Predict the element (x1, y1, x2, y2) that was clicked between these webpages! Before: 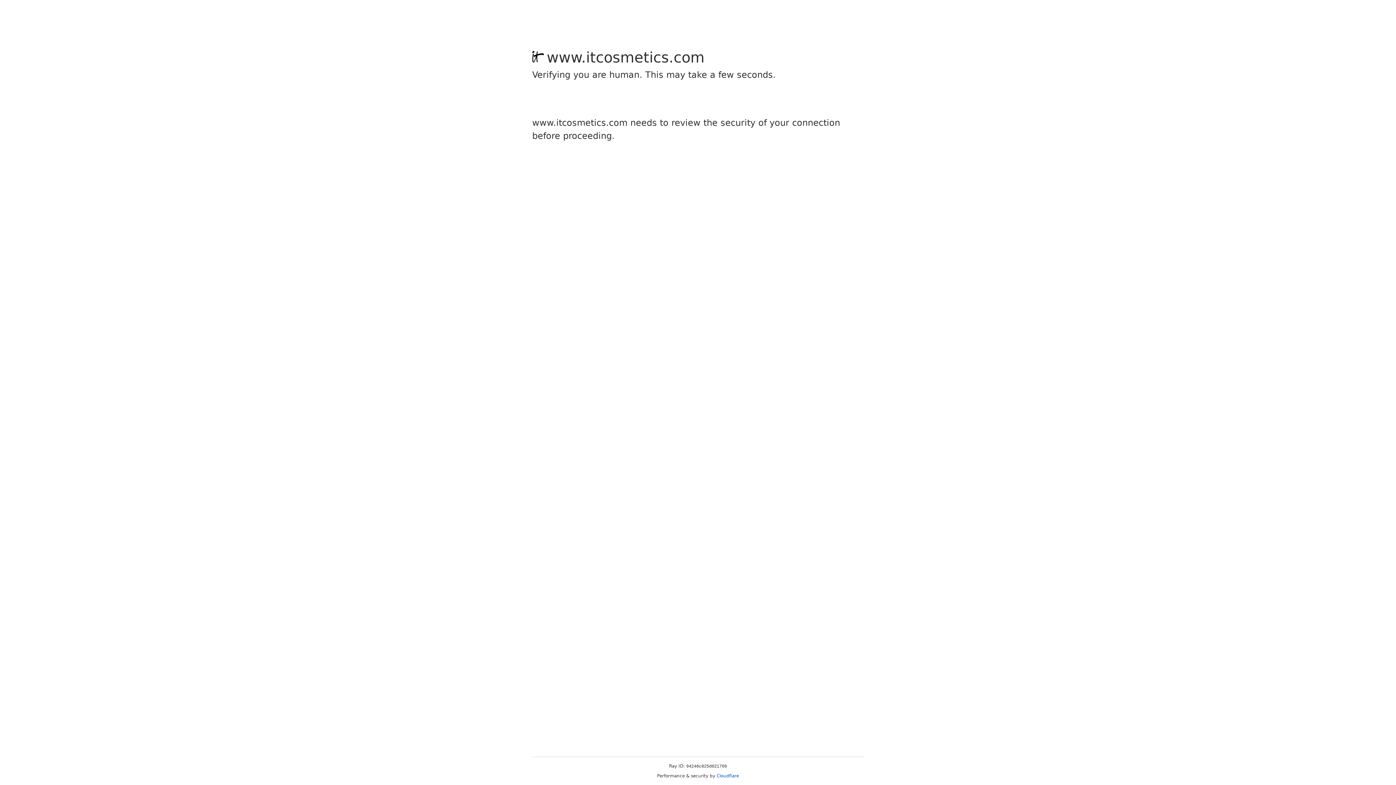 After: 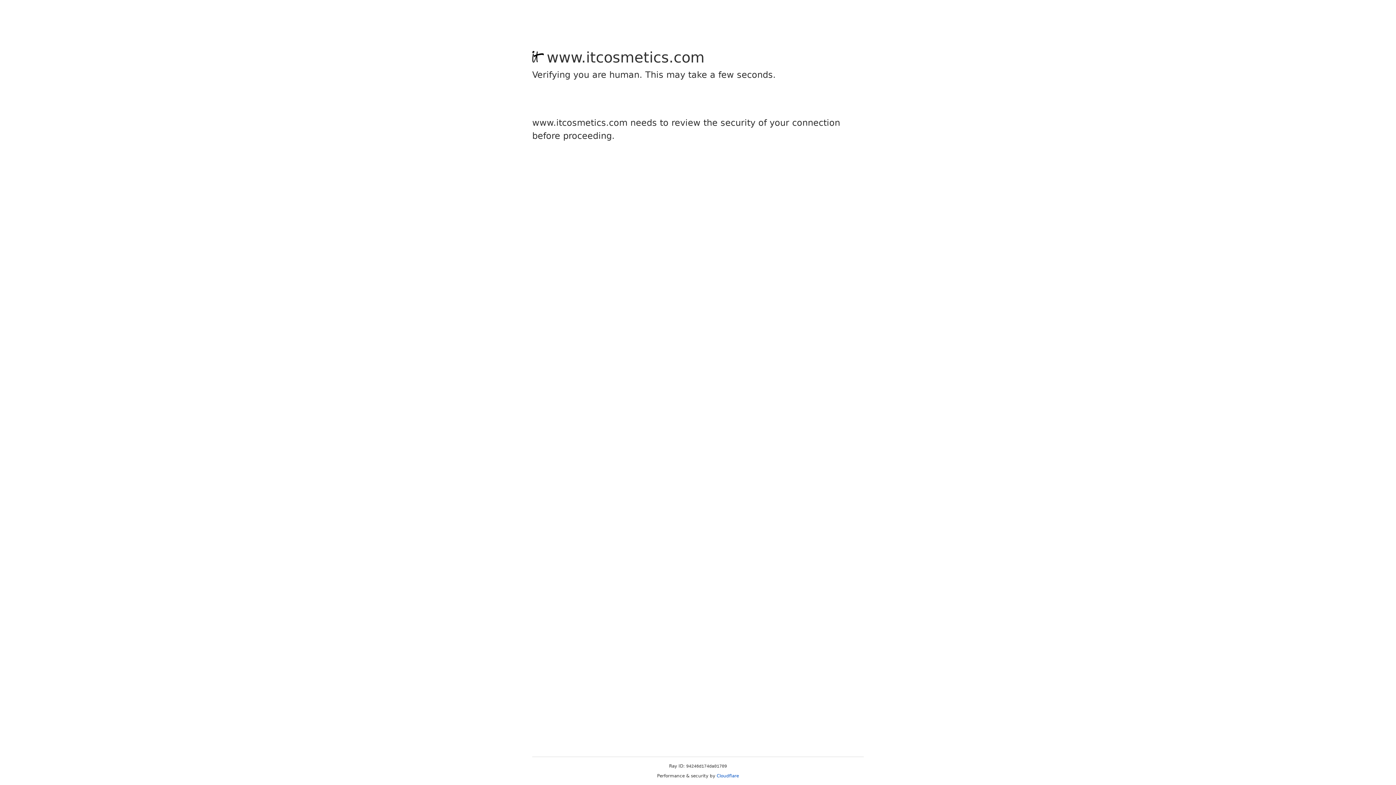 Action: bbox: (716, 773, 739, 778) label: Cloudflare